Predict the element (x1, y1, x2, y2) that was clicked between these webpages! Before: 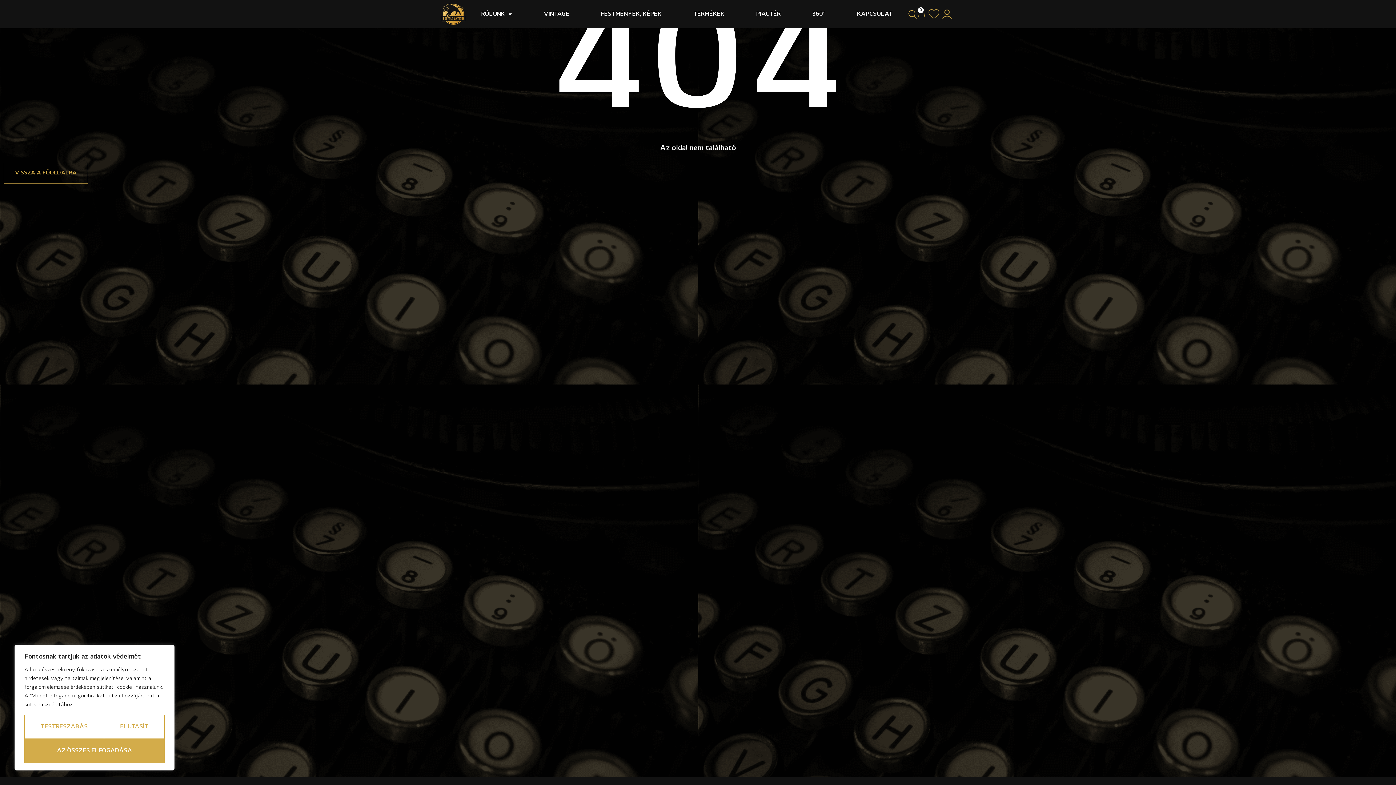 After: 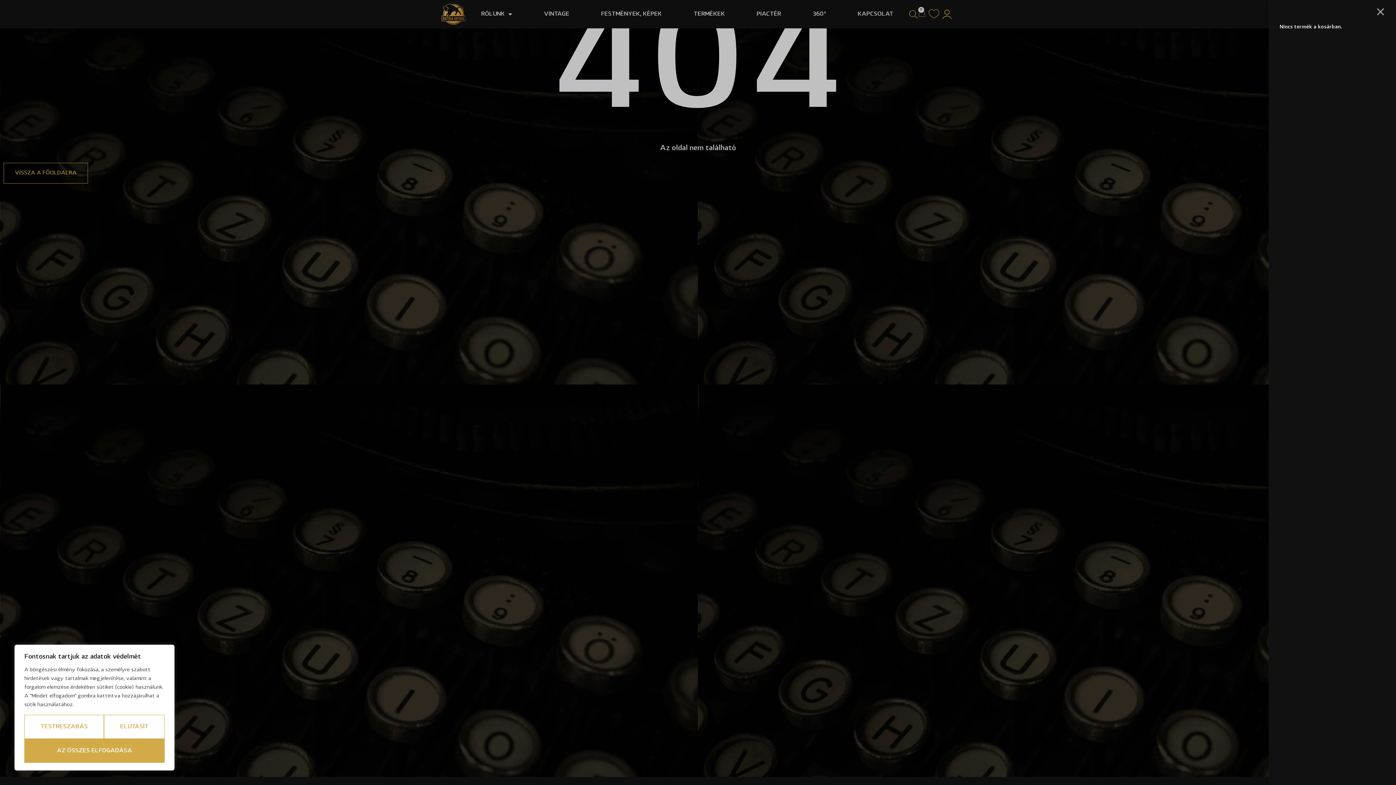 Action: label: 0
KOSÁR bbox: (917, 8, 928, 19)